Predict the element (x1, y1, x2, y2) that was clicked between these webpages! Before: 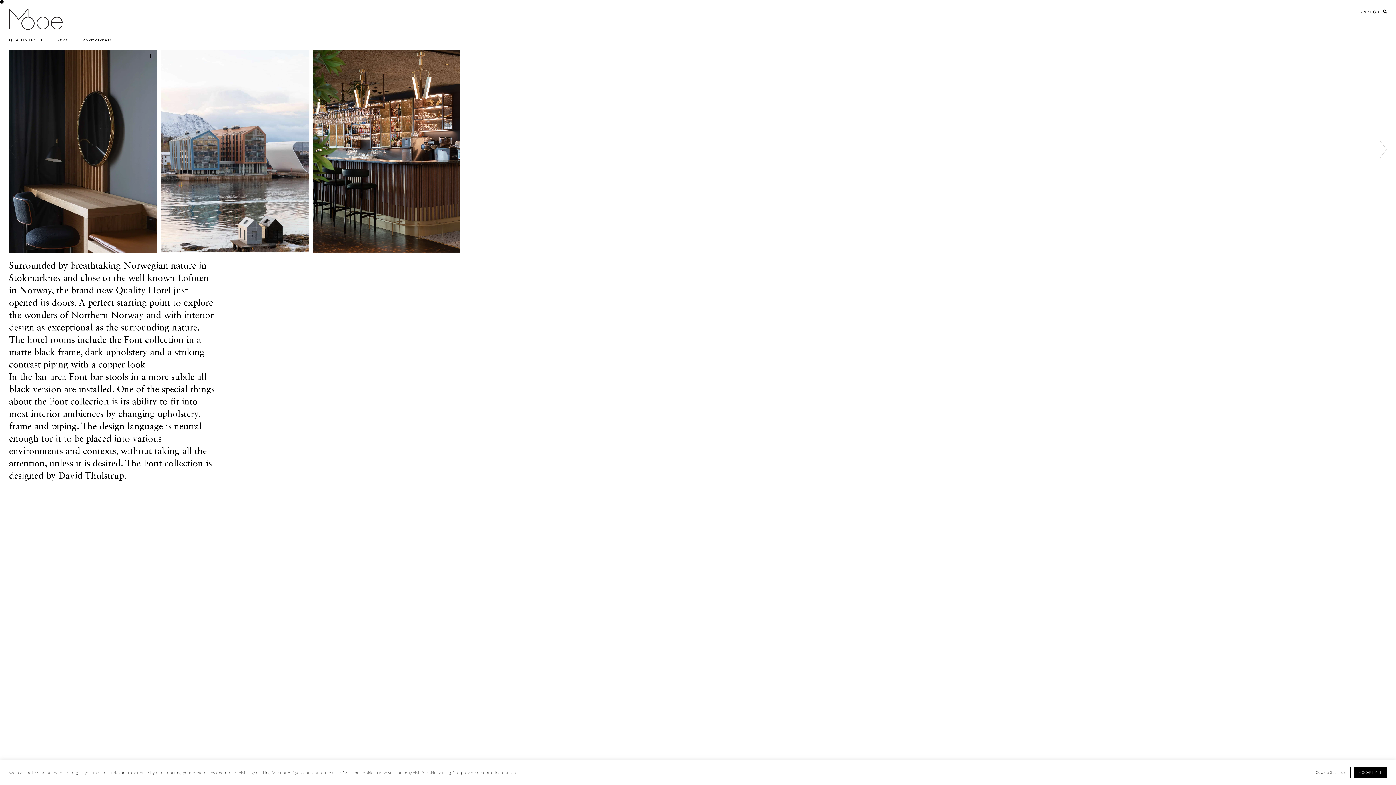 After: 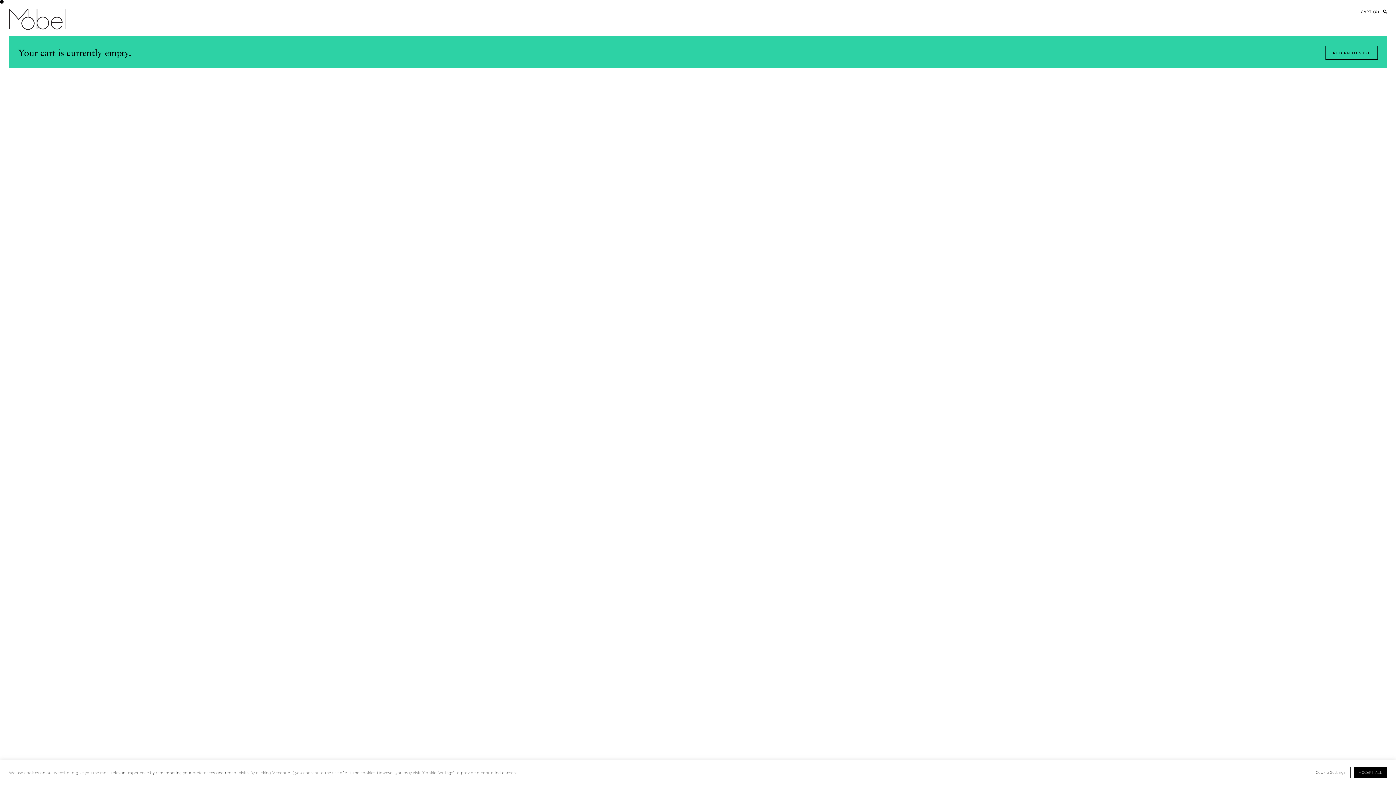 Action: label: CART (0) bbox: (1361, 8, 1379, 14)